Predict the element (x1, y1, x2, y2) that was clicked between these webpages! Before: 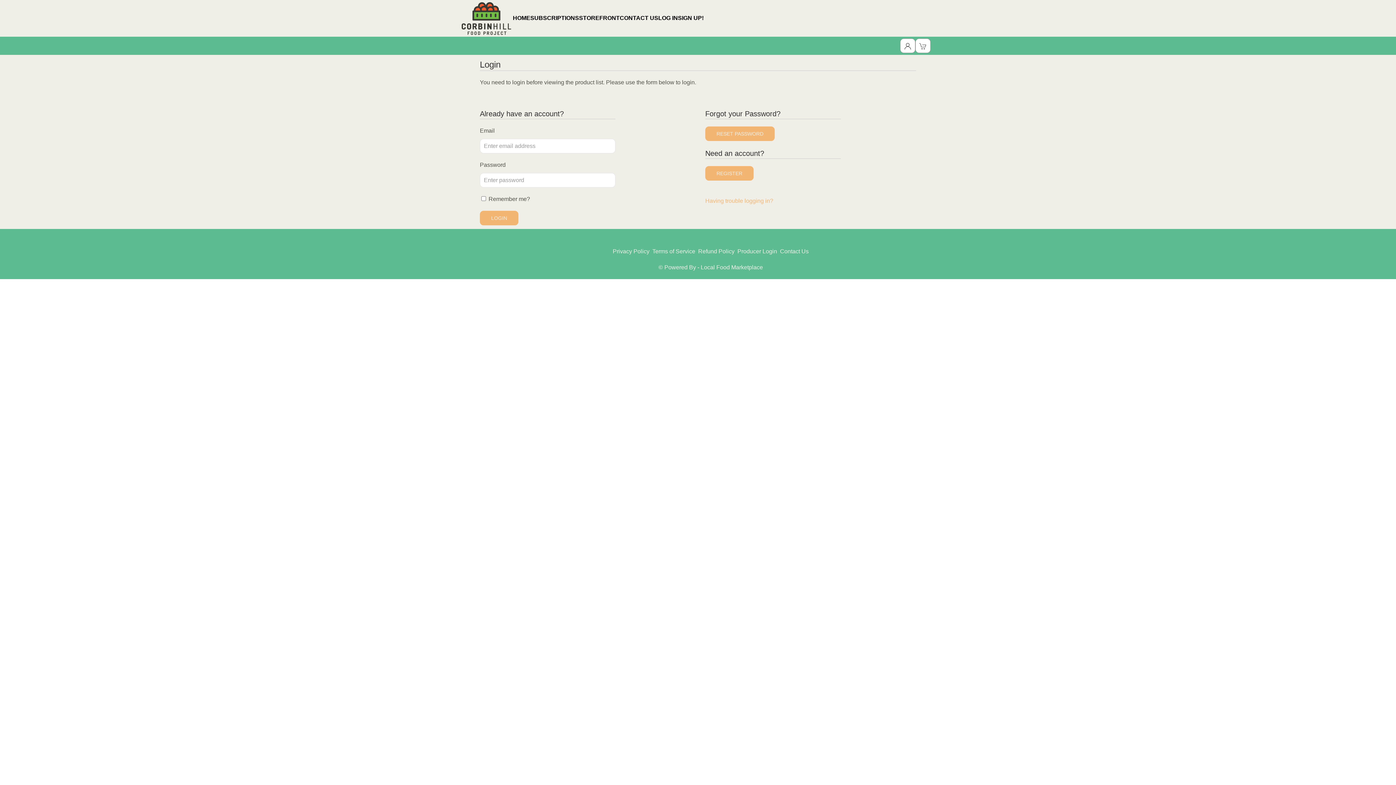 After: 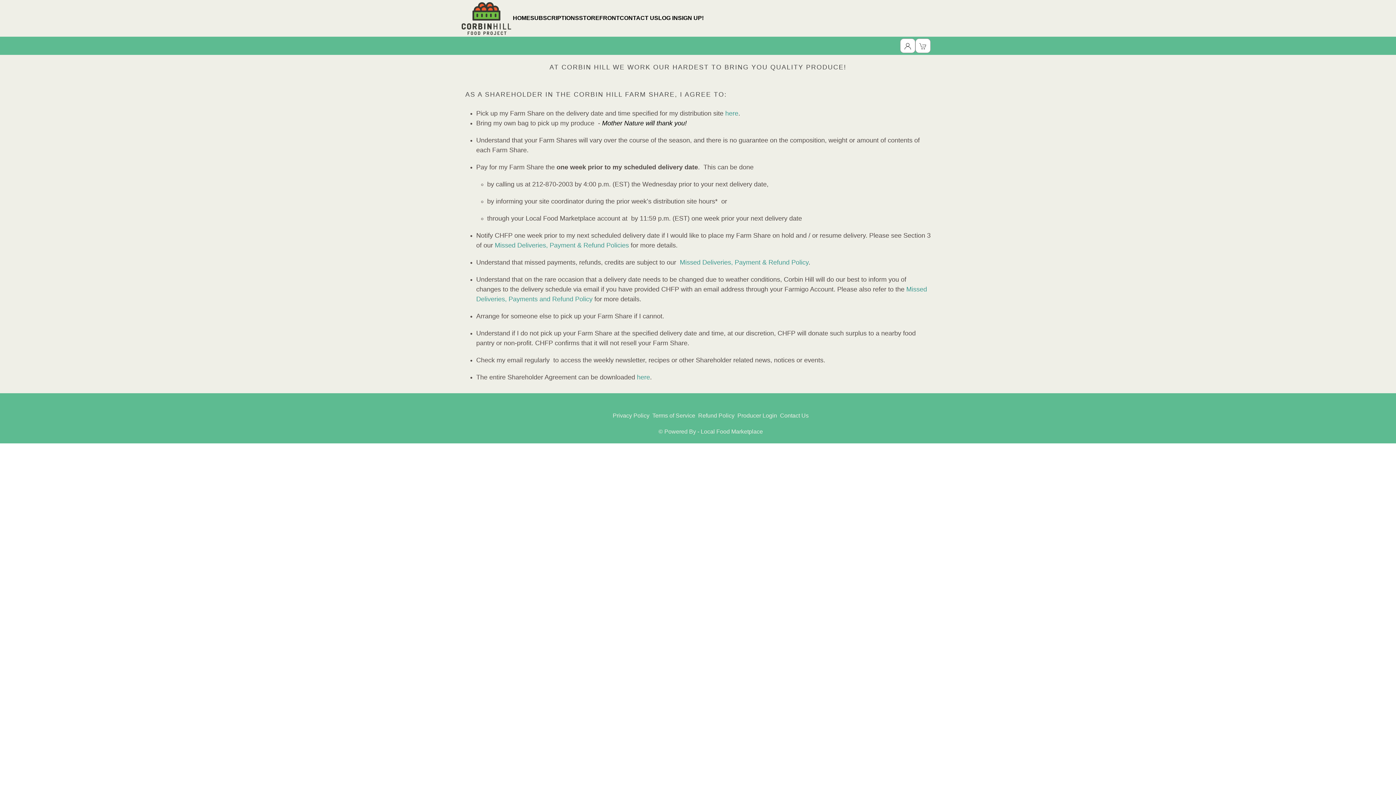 Action: bbox: (652, 248, 695, 254) label: Terms of Service